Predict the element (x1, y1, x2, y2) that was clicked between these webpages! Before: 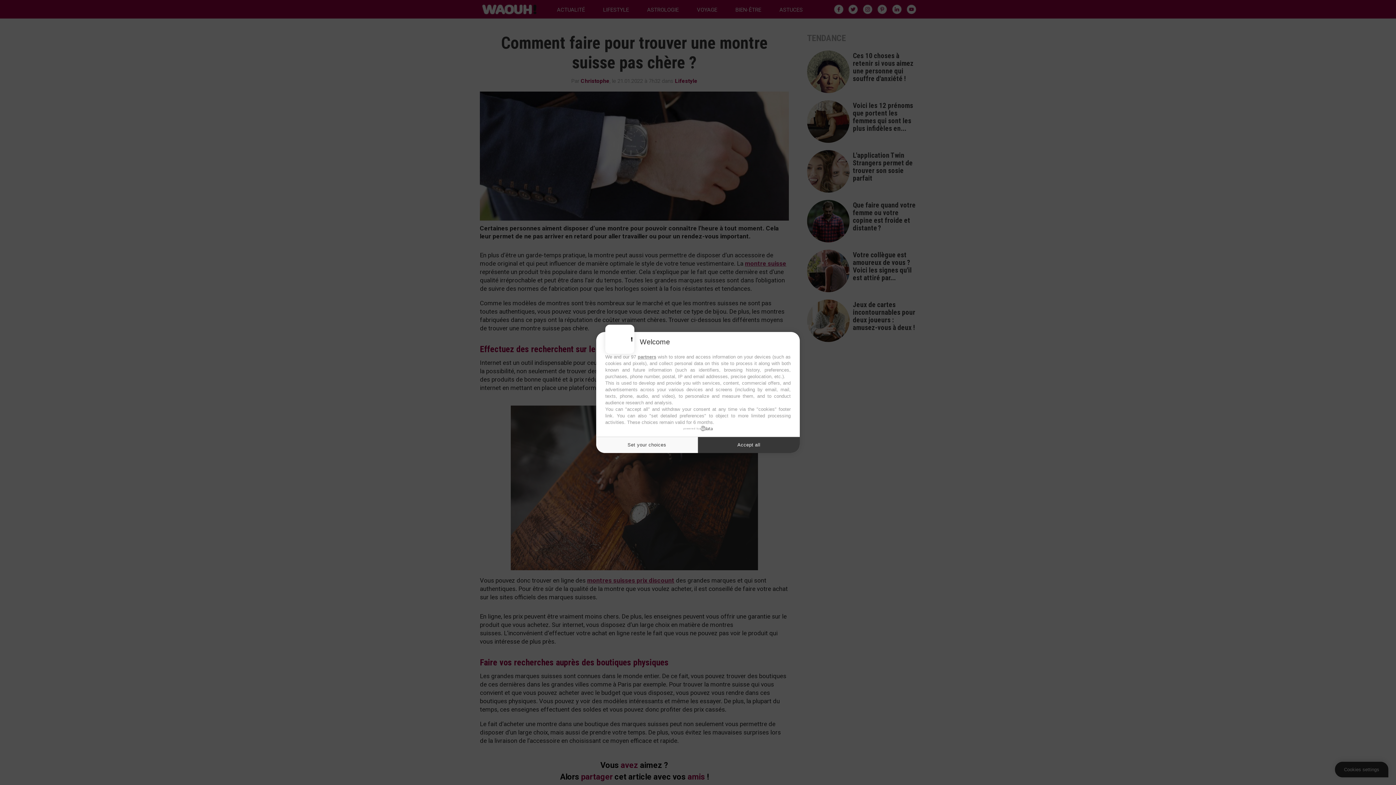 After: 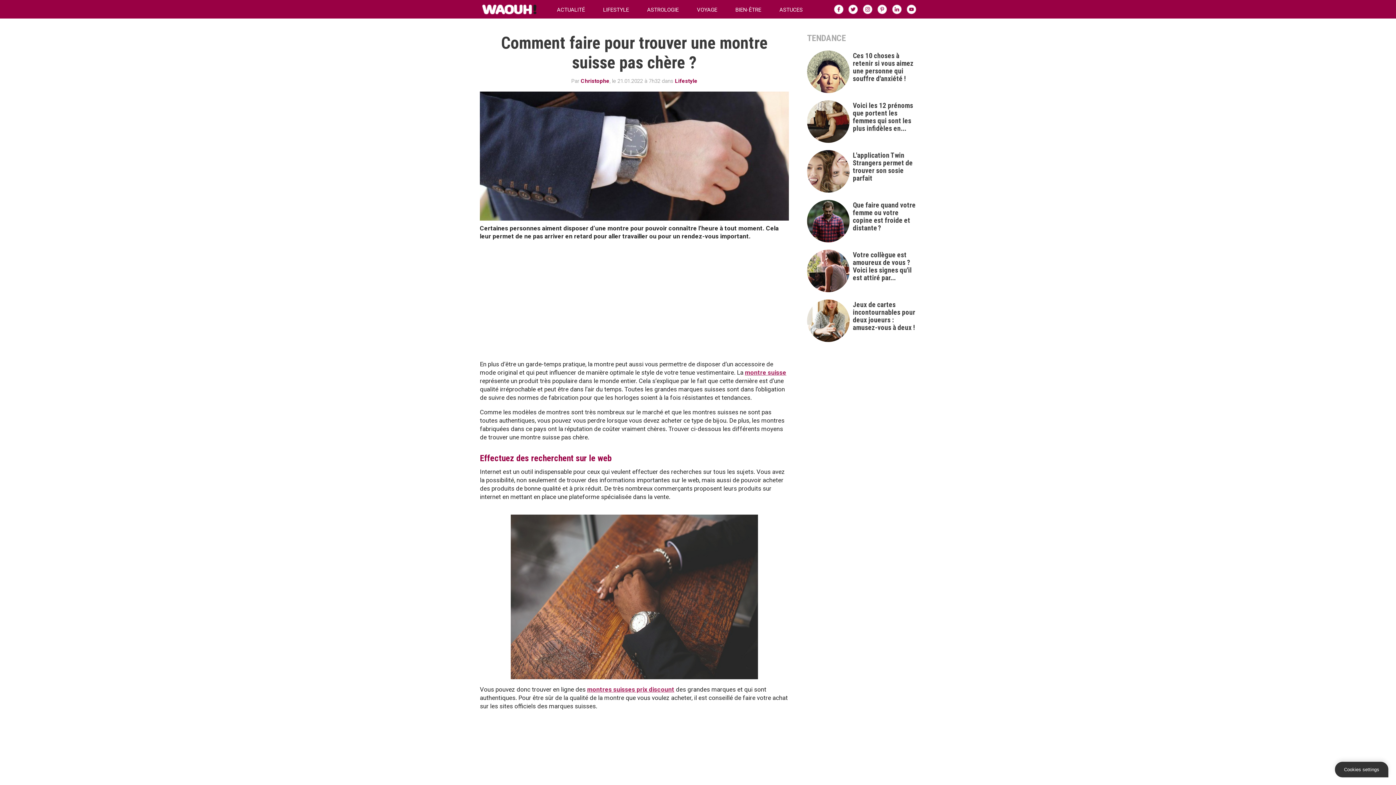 Action: bbox: (698, 436, 800, 453) label: Accept all